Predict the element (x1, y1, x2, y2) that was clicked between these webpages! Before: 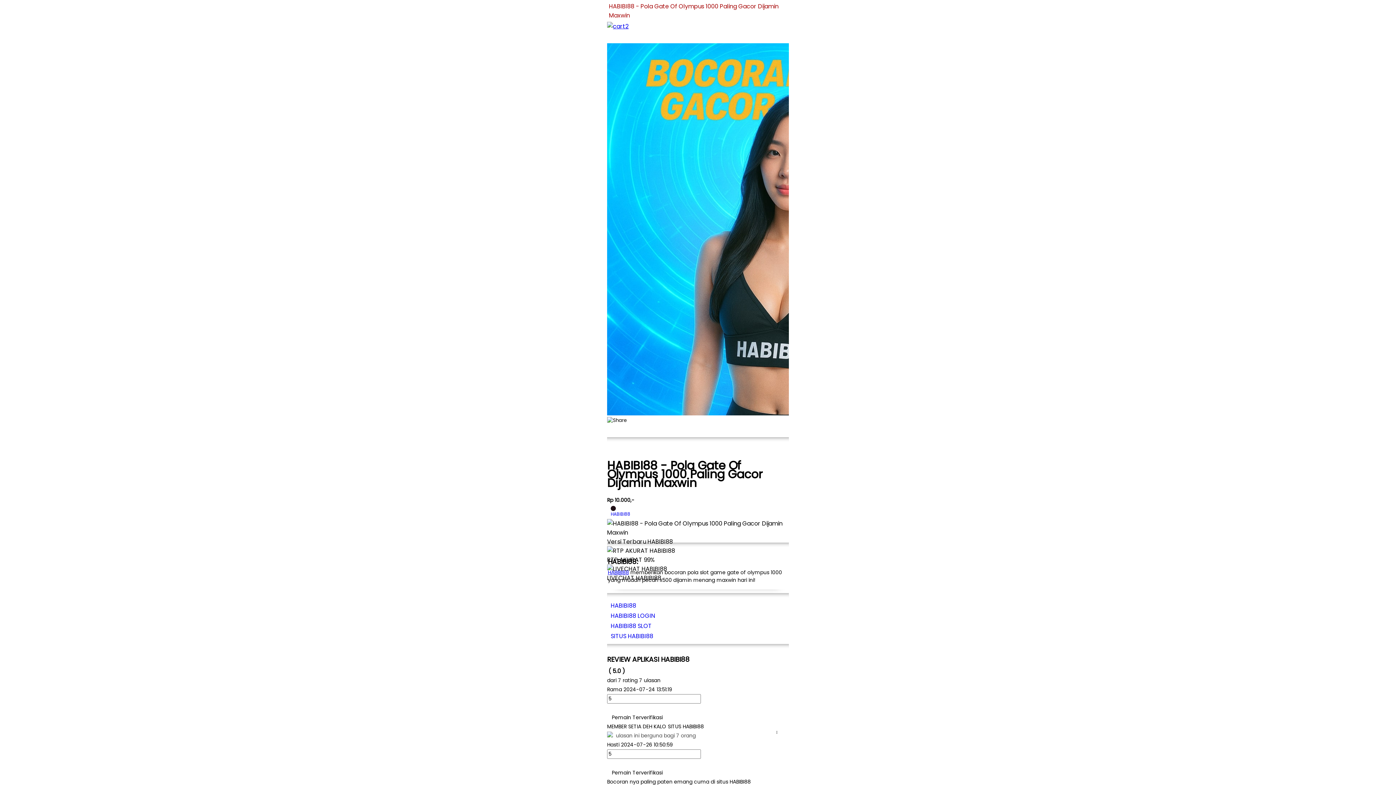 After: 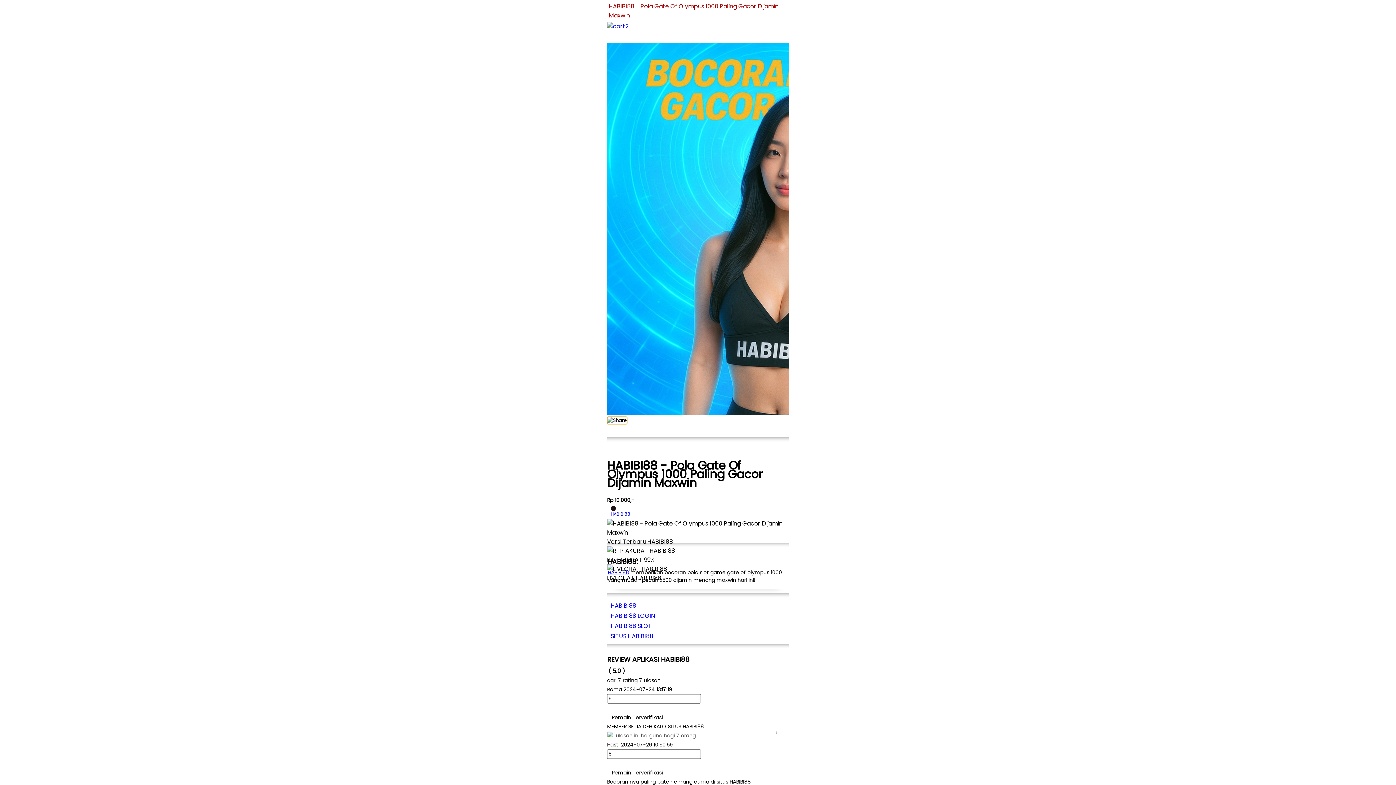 Action: bbox: (607, 417, 627, 424)